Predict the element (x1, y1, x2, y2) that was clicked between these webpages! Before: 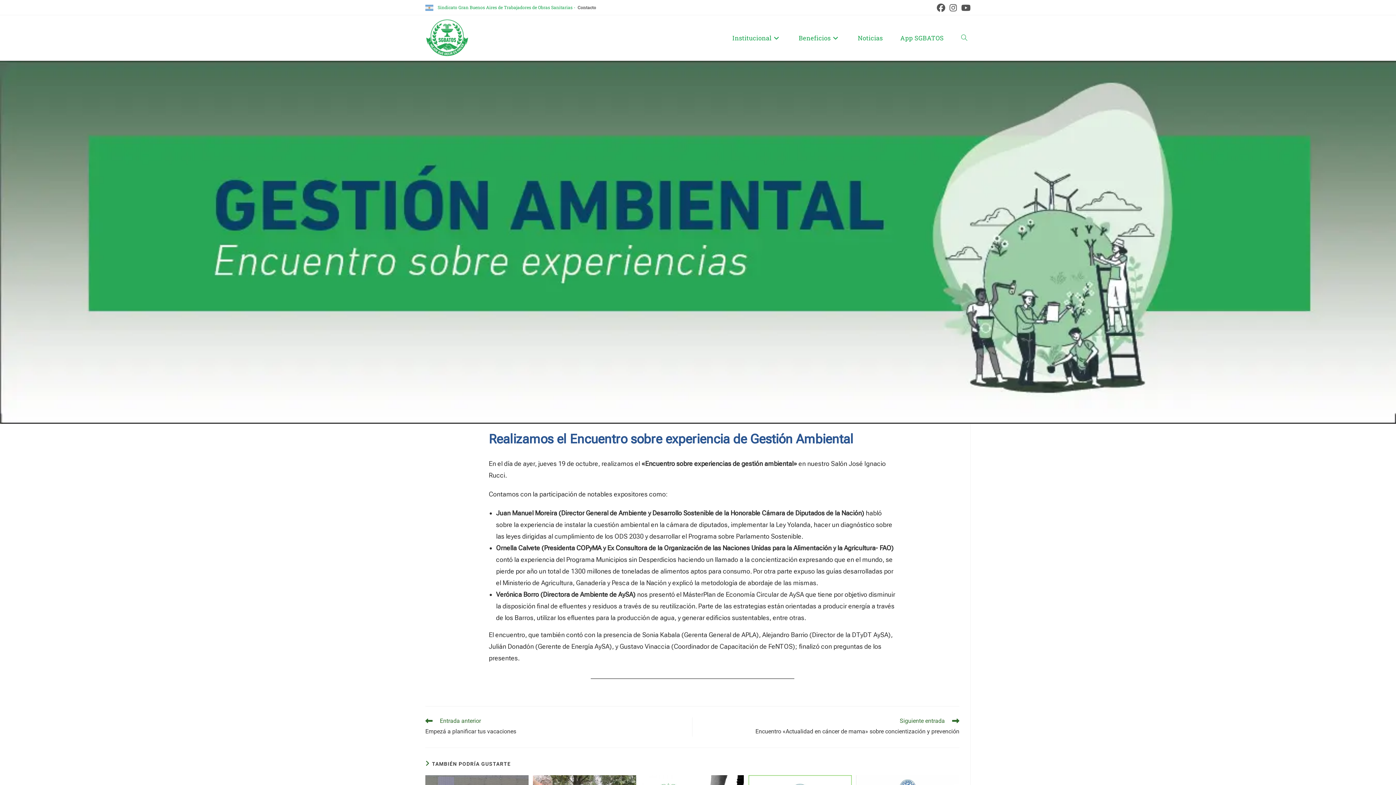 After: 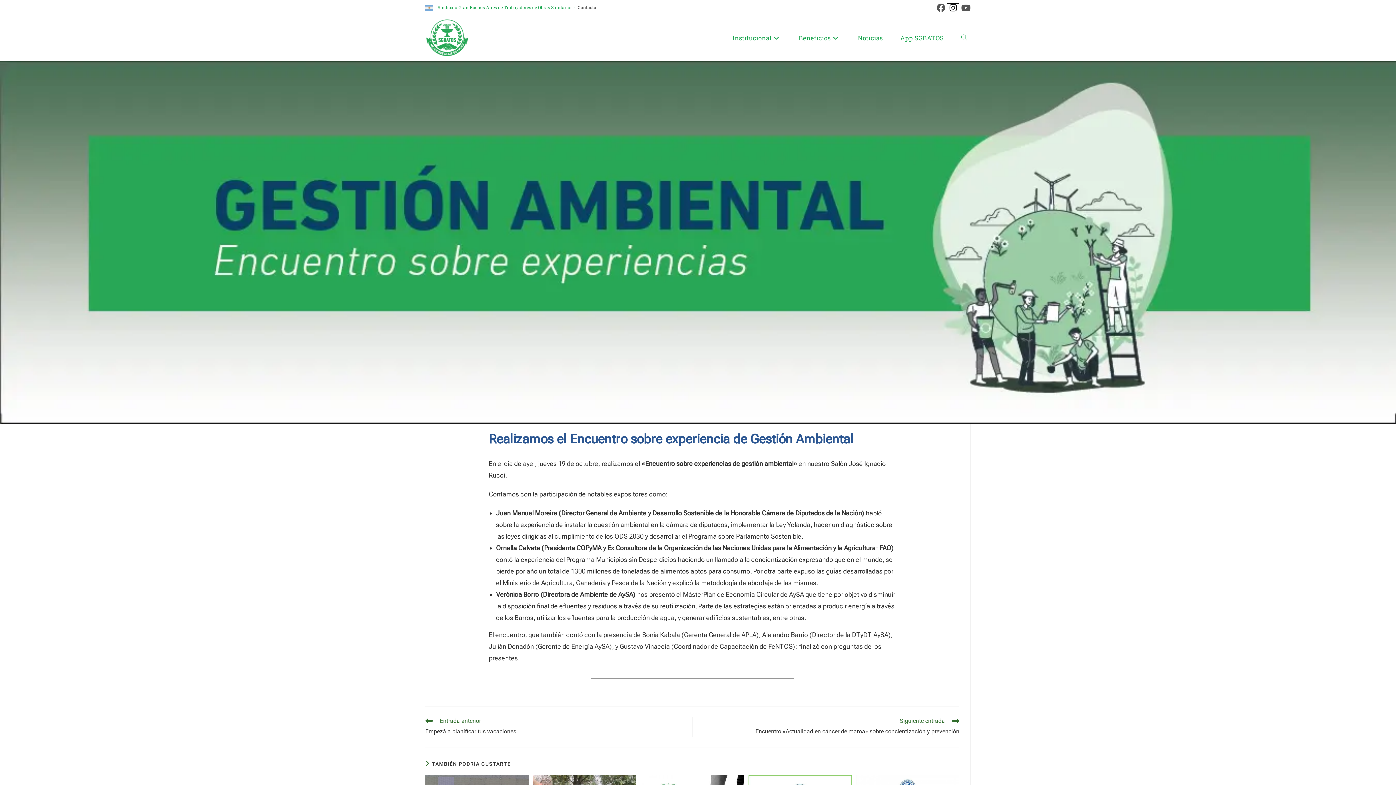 Action: bbox: (947, 3, 959, 12) label: Instagram (se abre en una nueva pestaña)